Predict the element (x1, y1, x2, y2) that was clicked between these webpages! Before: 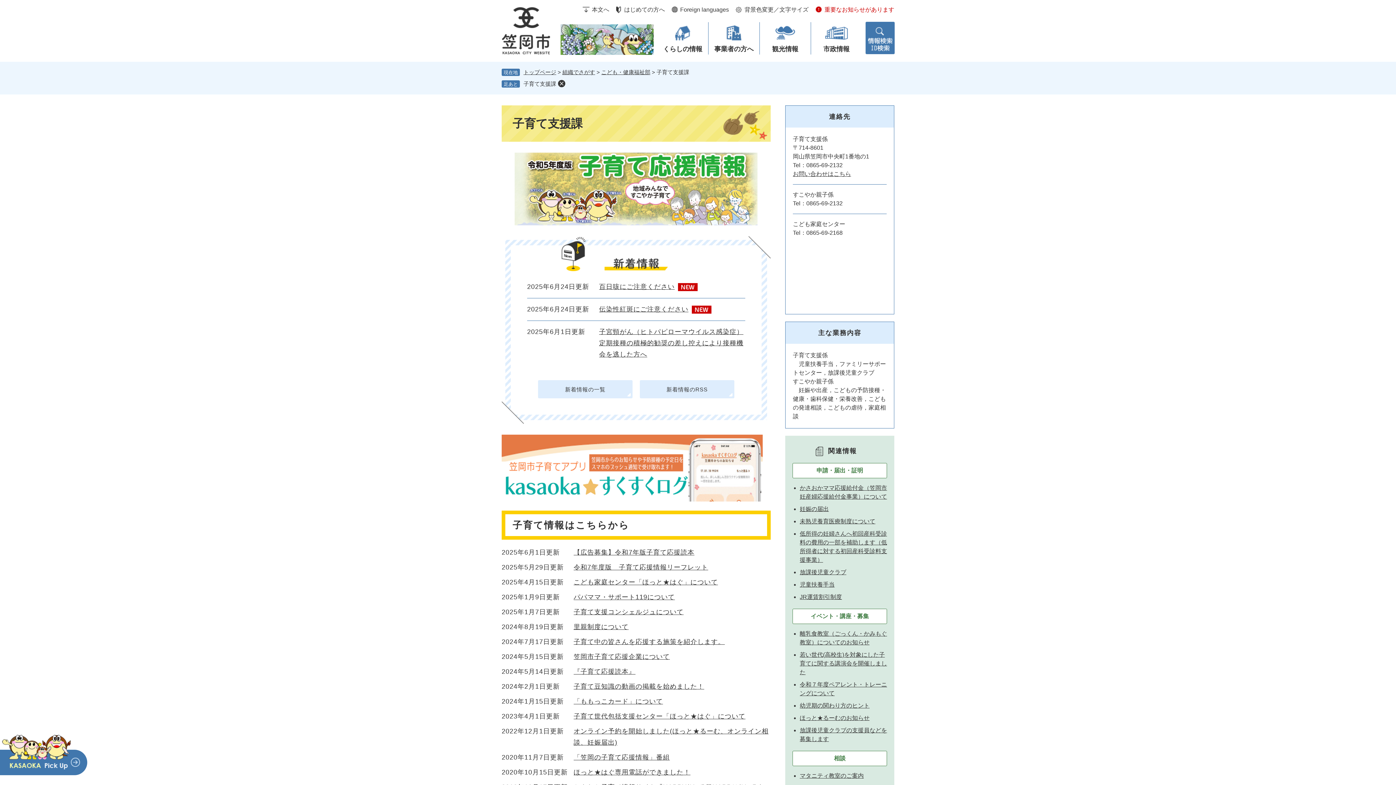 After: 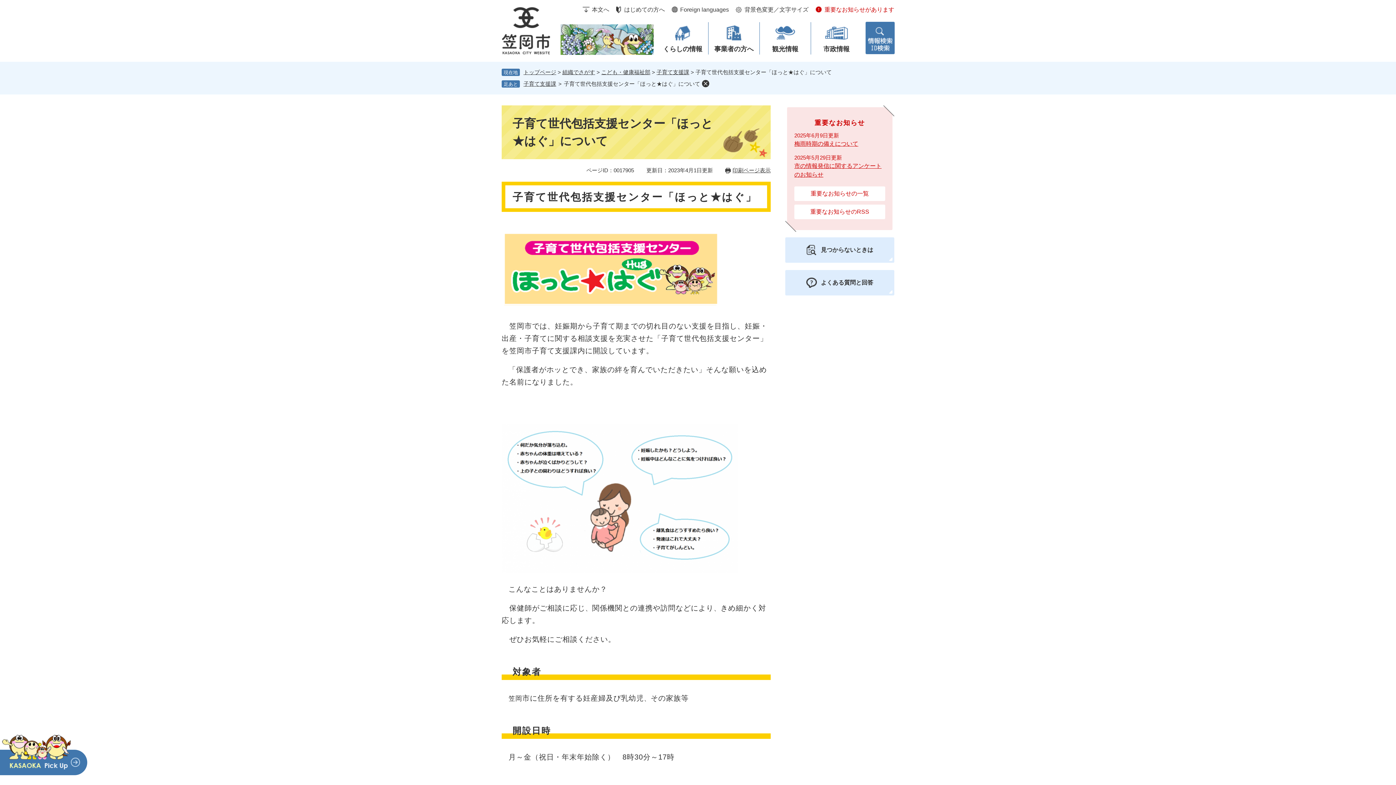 Action: bbox: (573, 713, 745, 720) label: 子育て世代包括支援センター「ほっと★はぐ」について